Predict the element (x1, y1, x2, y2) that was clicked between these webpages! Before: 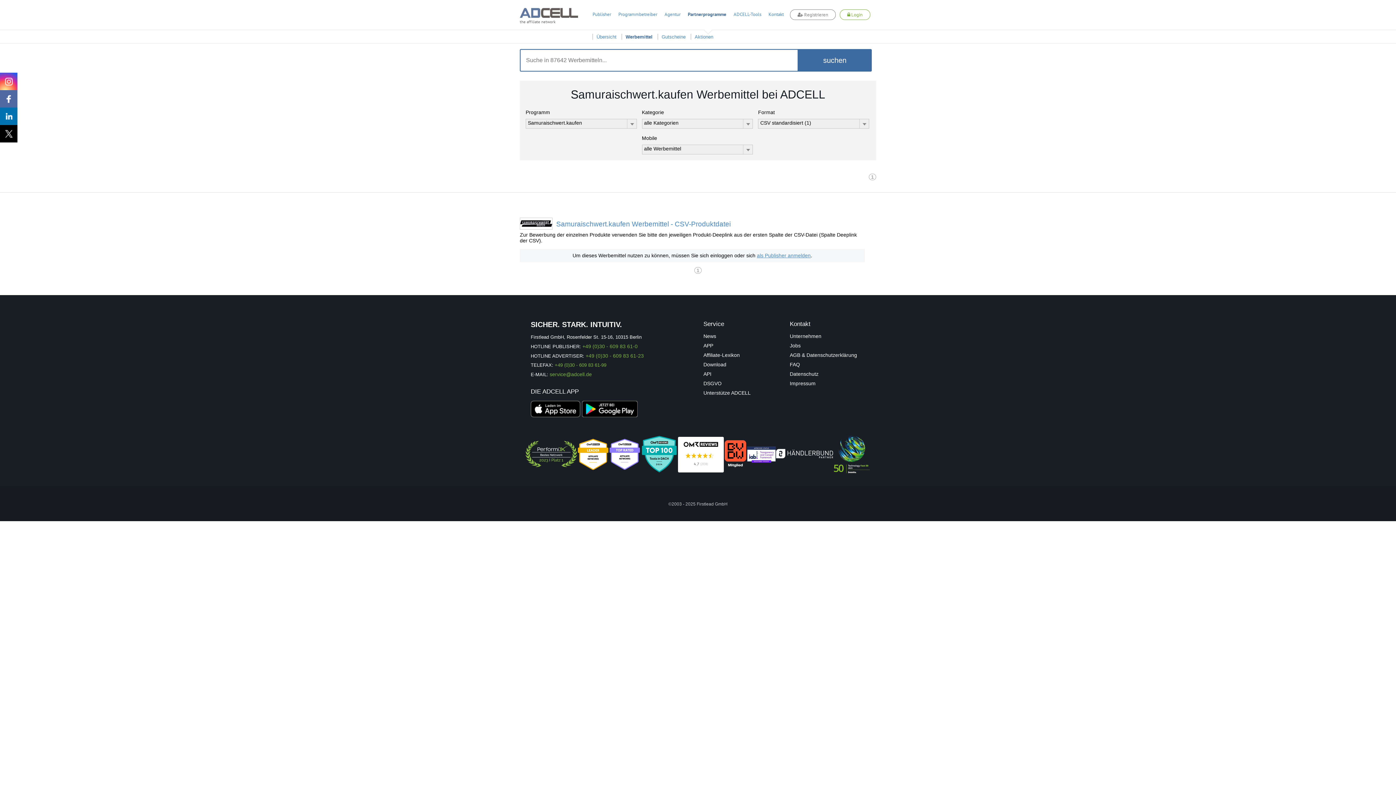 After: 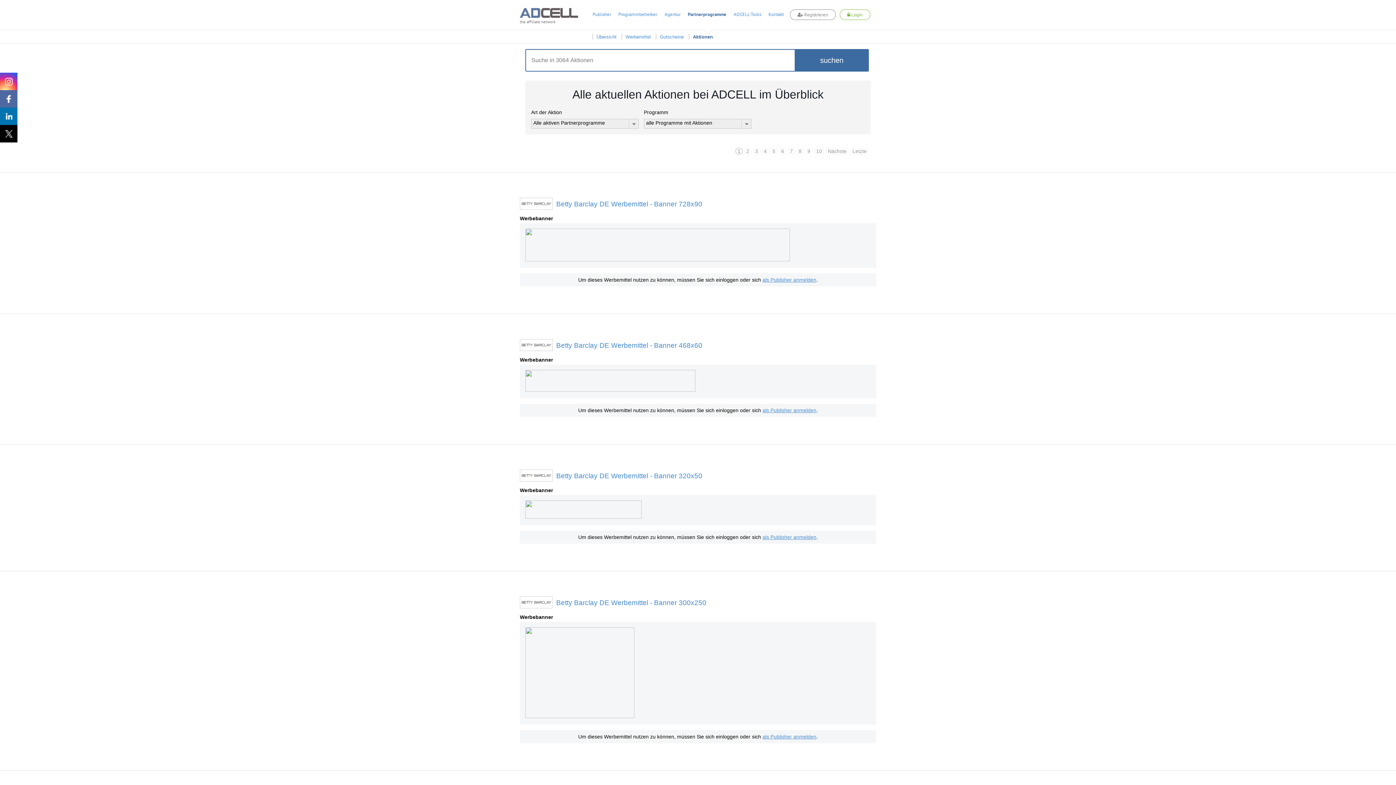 Action: label: Aktionen bbox: (691, 34, 717, 39)